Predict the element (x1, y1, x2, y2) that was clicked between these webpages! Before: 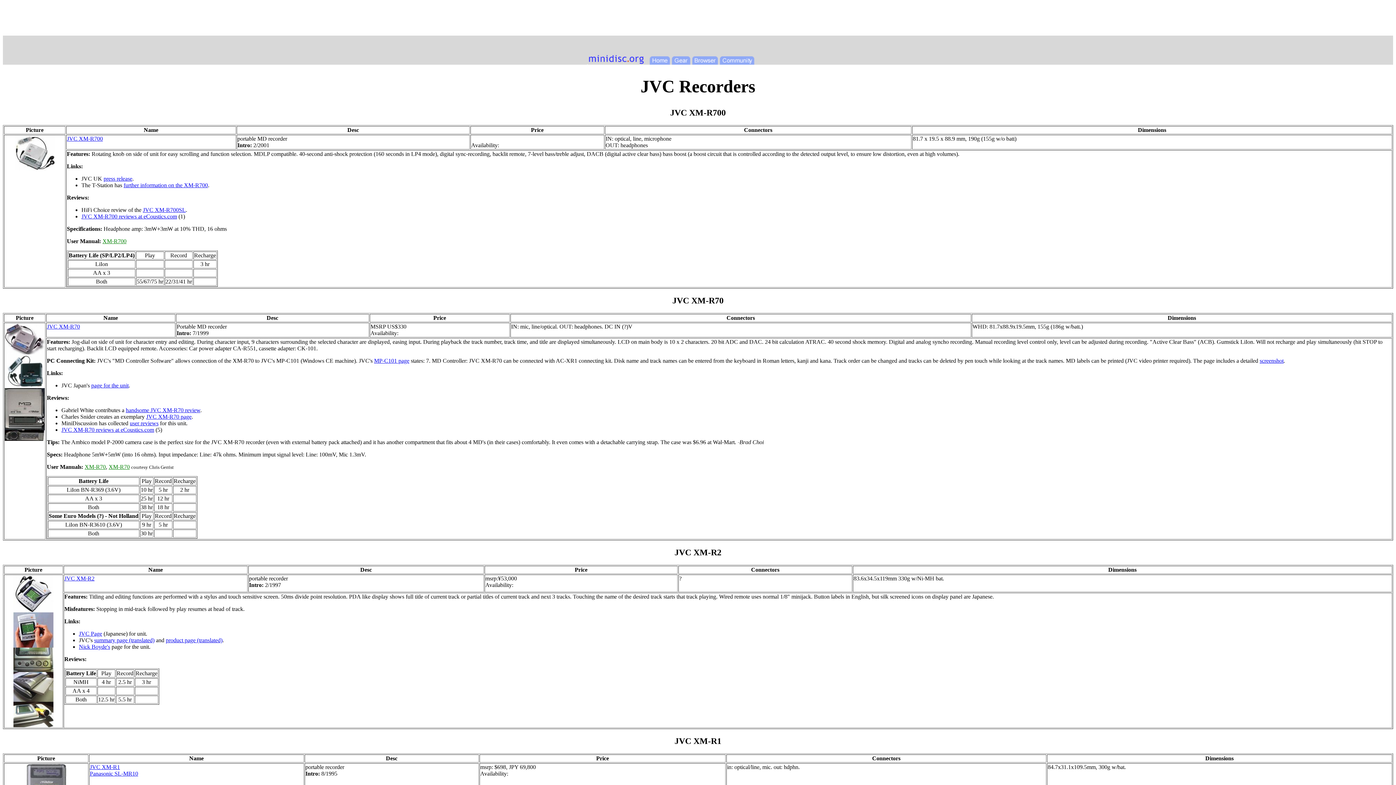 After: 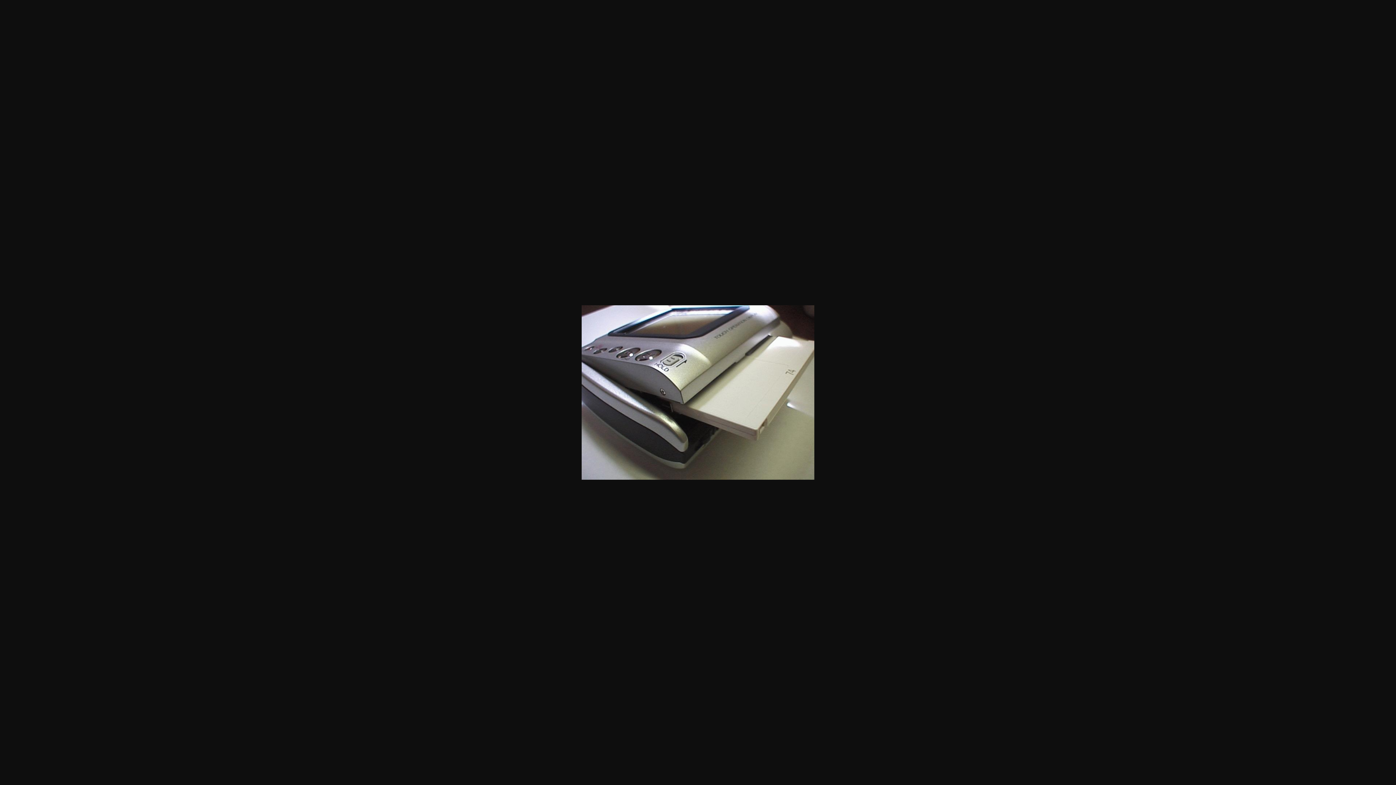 Action: bbox: (4, 672, 62, 702) label: 
